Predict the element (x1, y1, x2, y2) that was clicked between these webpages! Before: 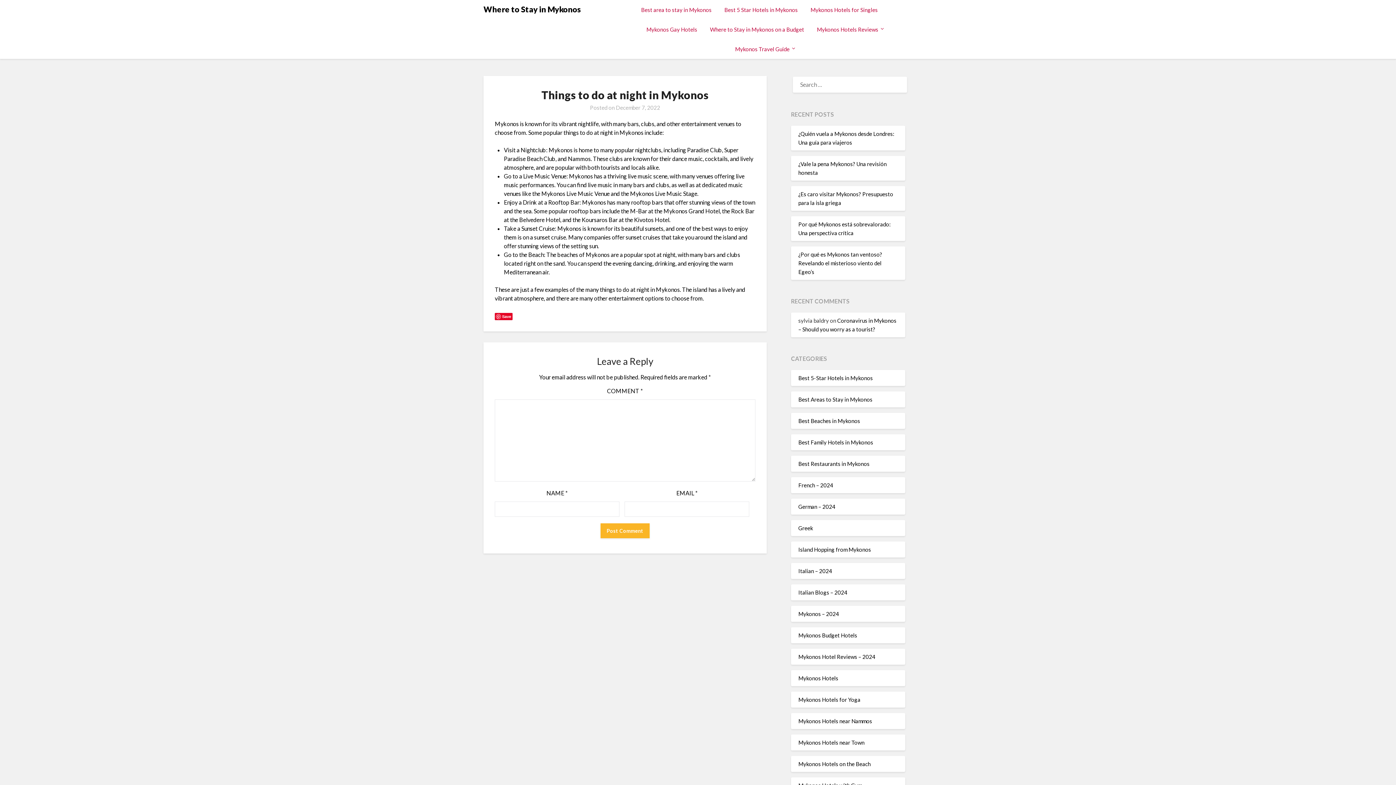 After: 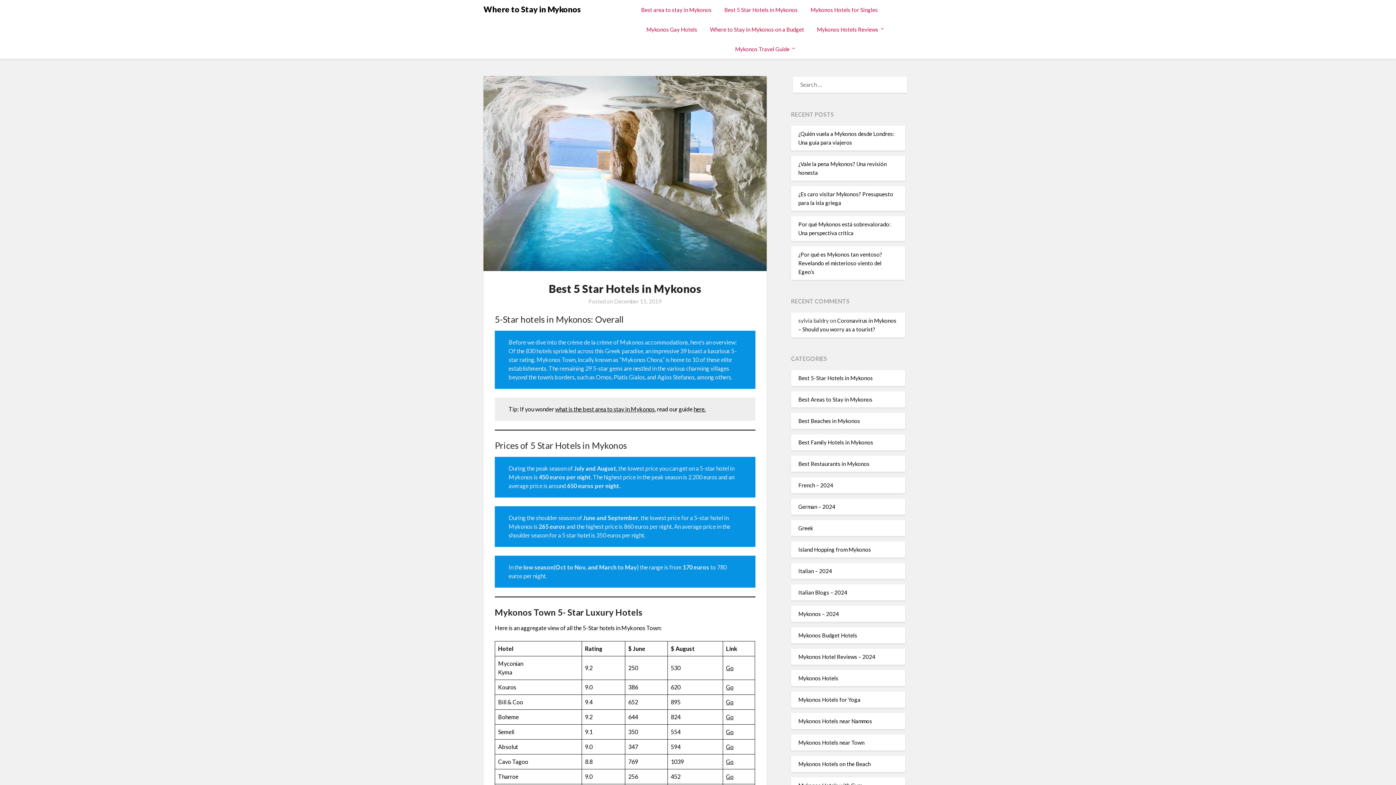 Action: label: Best 5 Star Hotels in Mykonos bbox: (718, 0, 803, 19)